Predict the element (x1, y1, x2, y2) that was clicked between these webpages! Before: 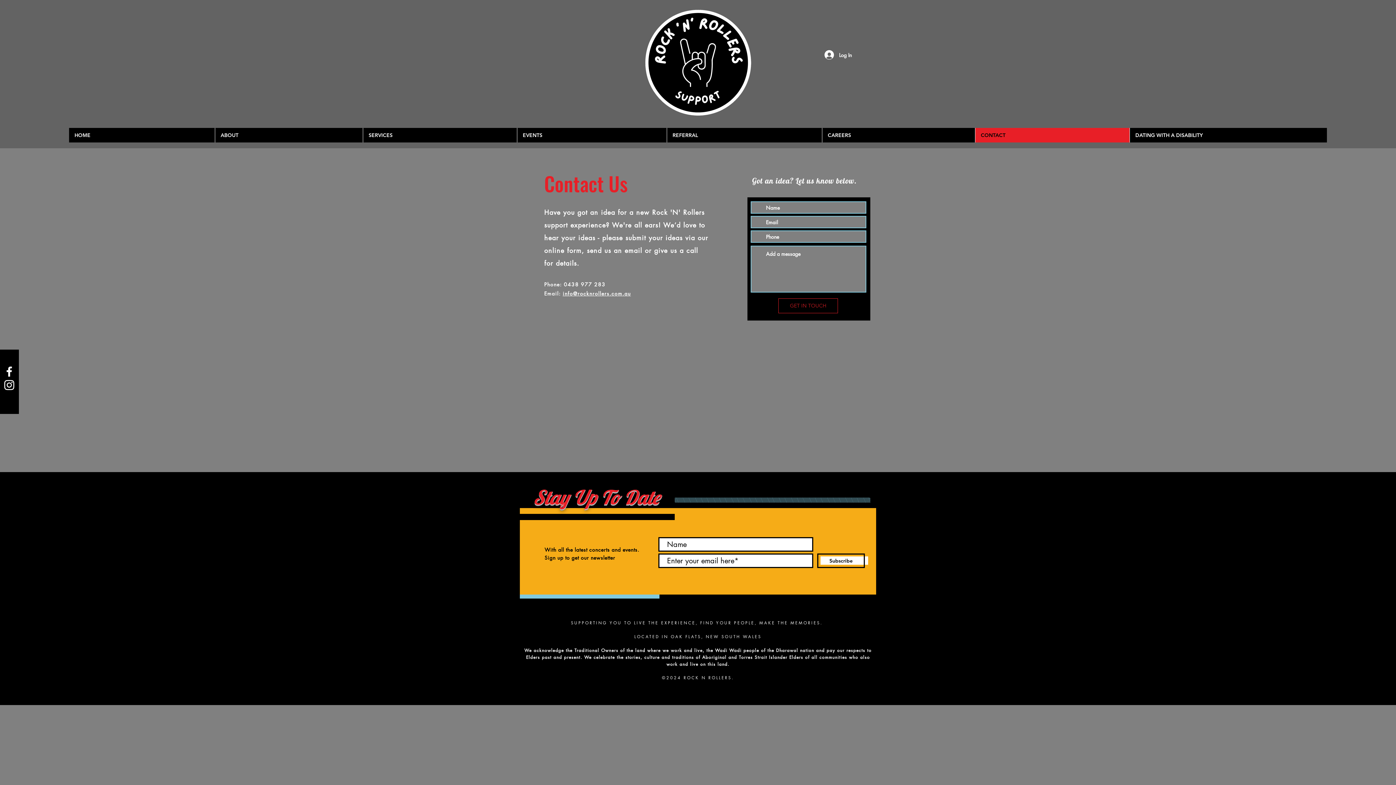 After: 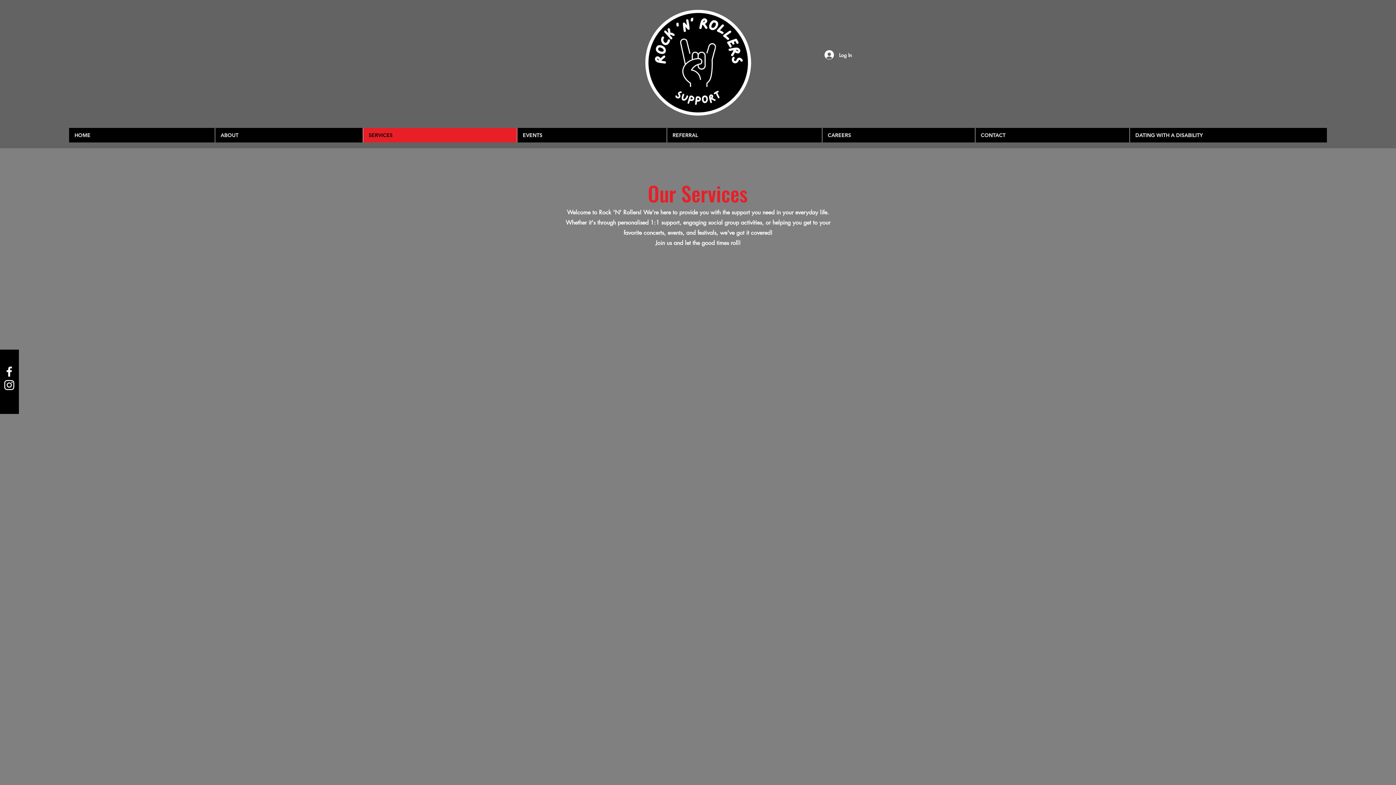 Action: label: SERVICES bbox: (362, 128, 517, 142)